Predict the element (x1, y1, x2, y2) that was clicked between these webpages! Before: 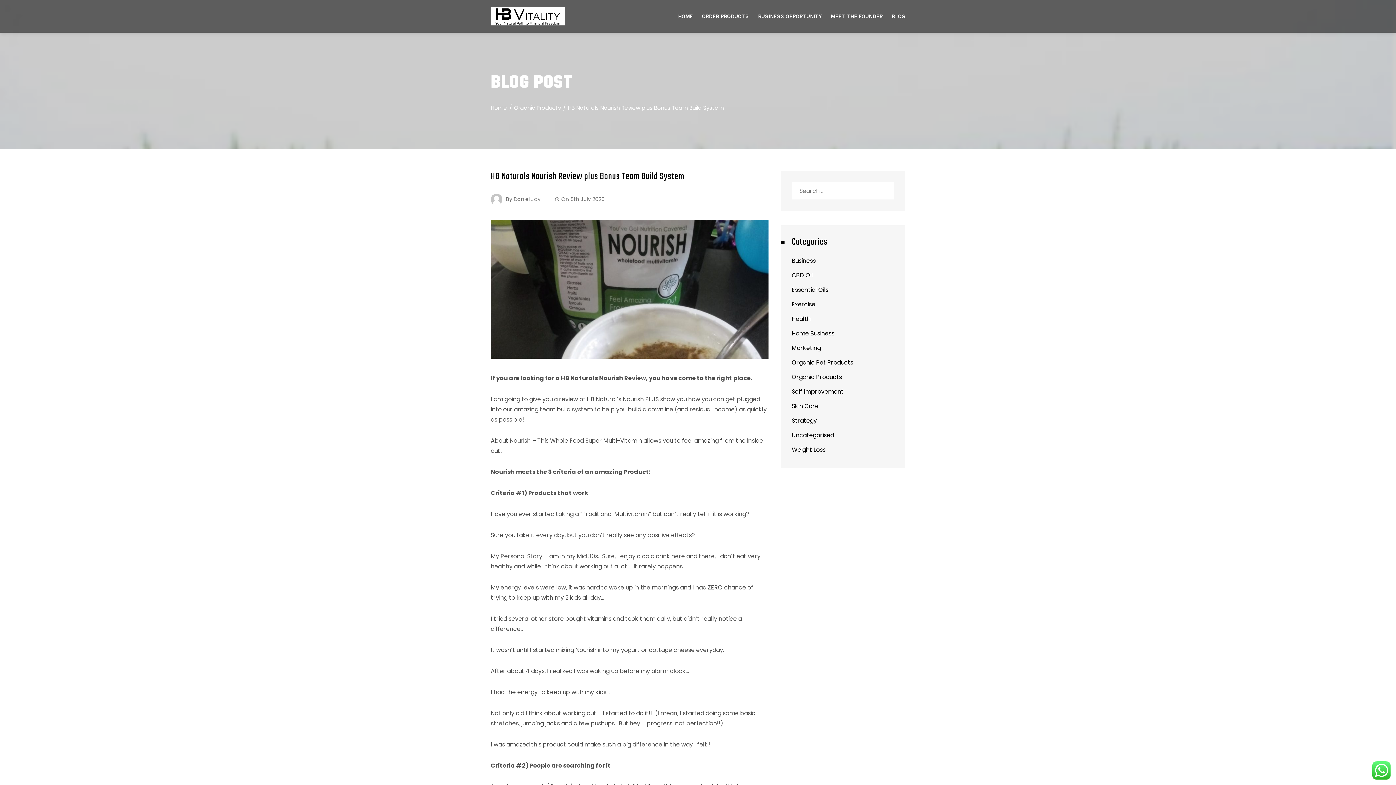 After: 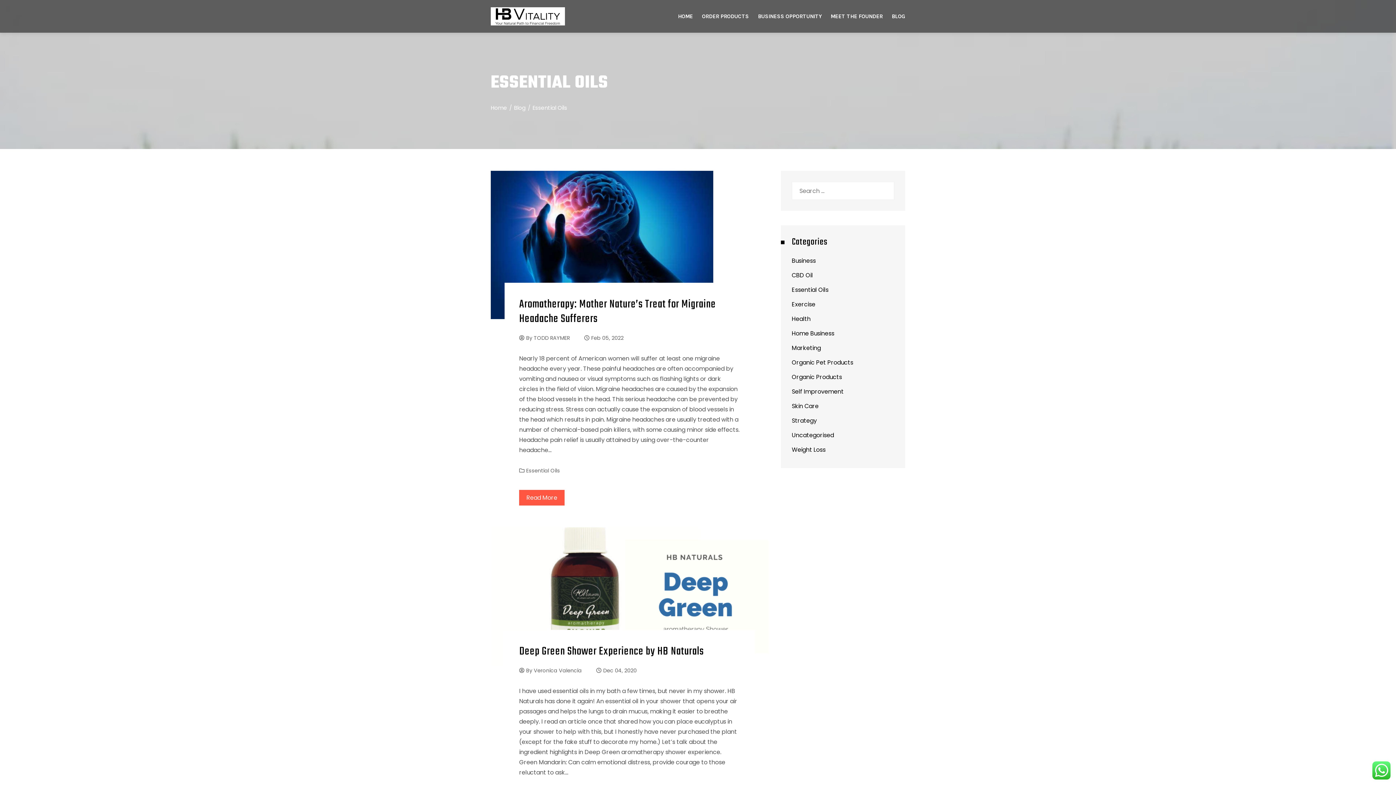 Action: label: Essential Oils bbox: (792, 285, 828, 294)